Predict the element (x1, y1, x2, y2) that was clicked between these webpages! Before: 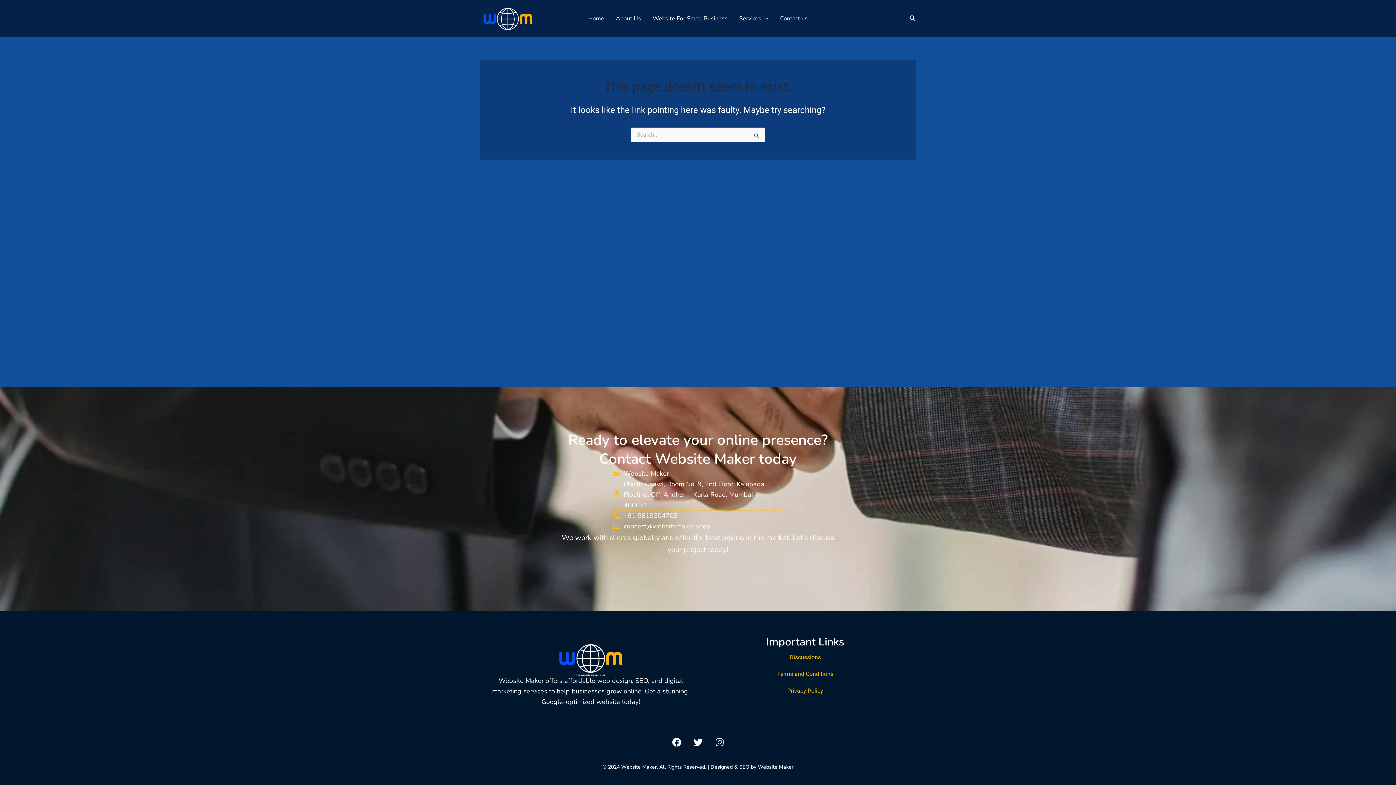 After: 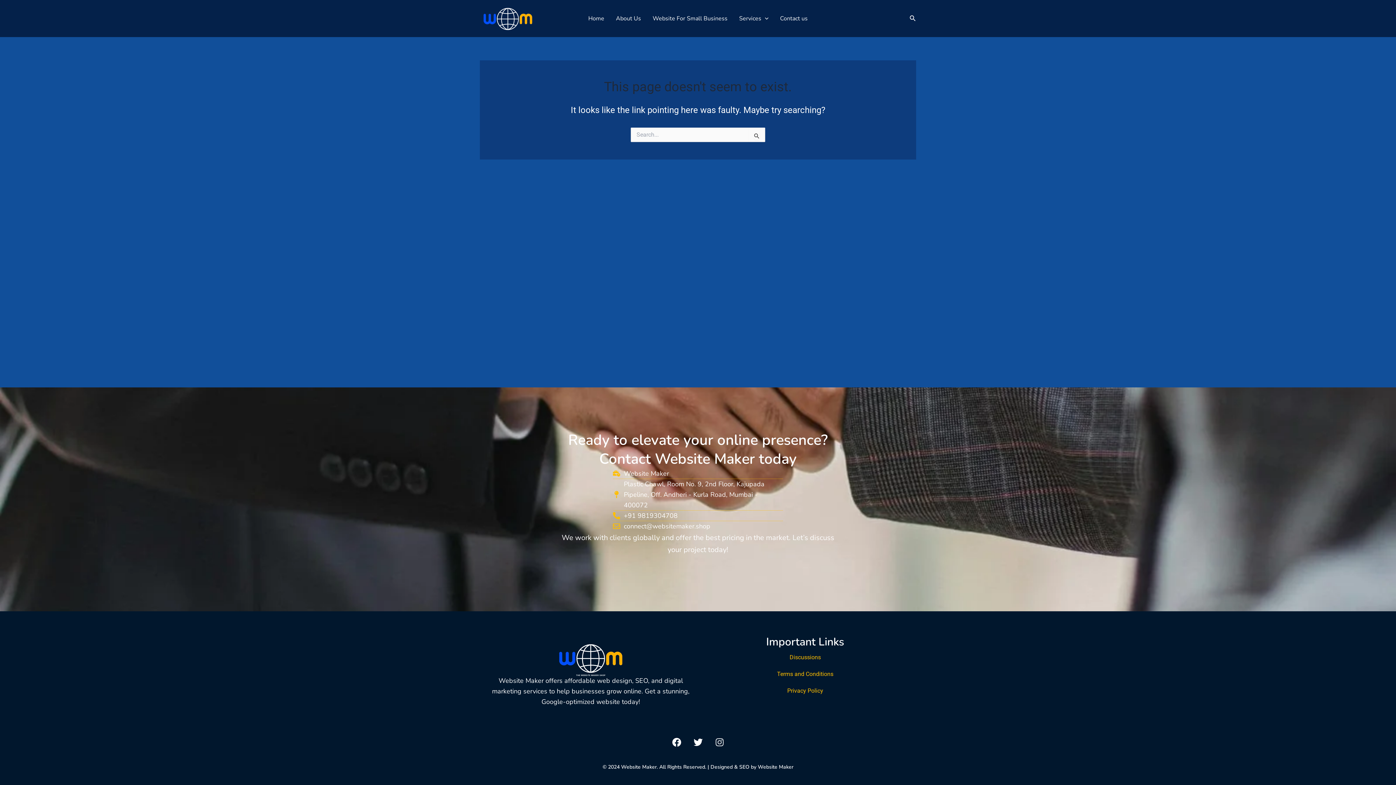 Action: label: Instagram bbox: (710, 733, 728, 751)